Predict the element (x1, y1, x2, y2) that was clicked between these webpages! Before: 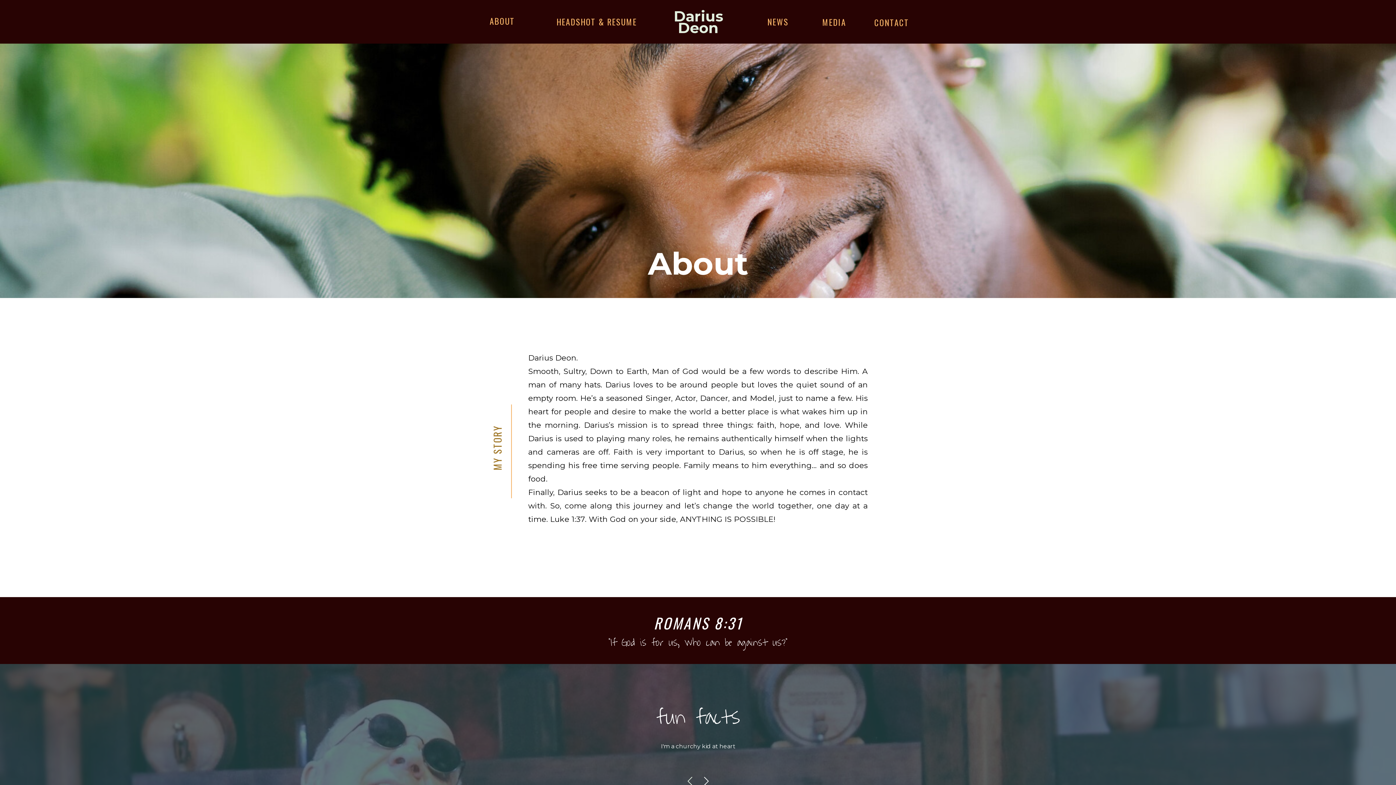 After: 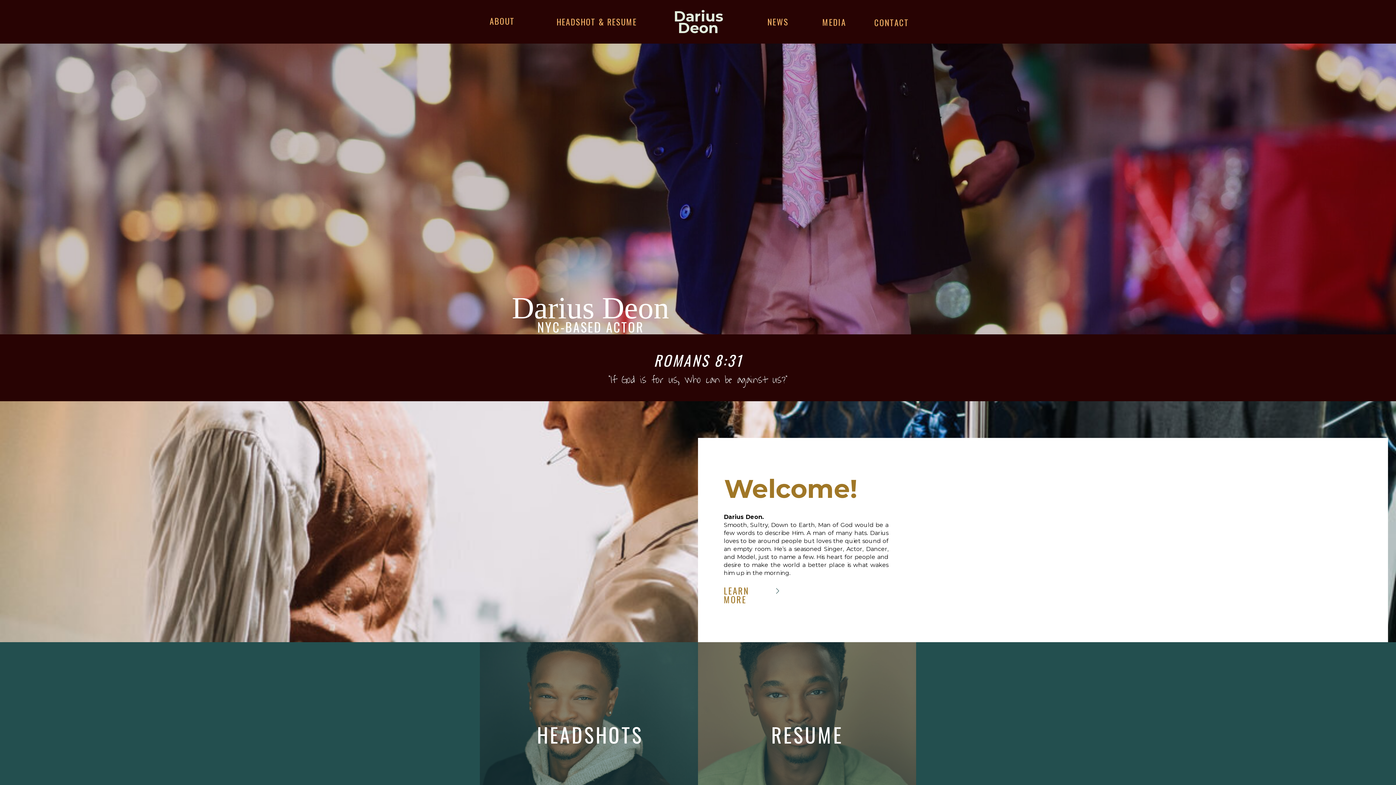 Action: label: Darius Deon
 bbox: (673, 10, 722, 33)